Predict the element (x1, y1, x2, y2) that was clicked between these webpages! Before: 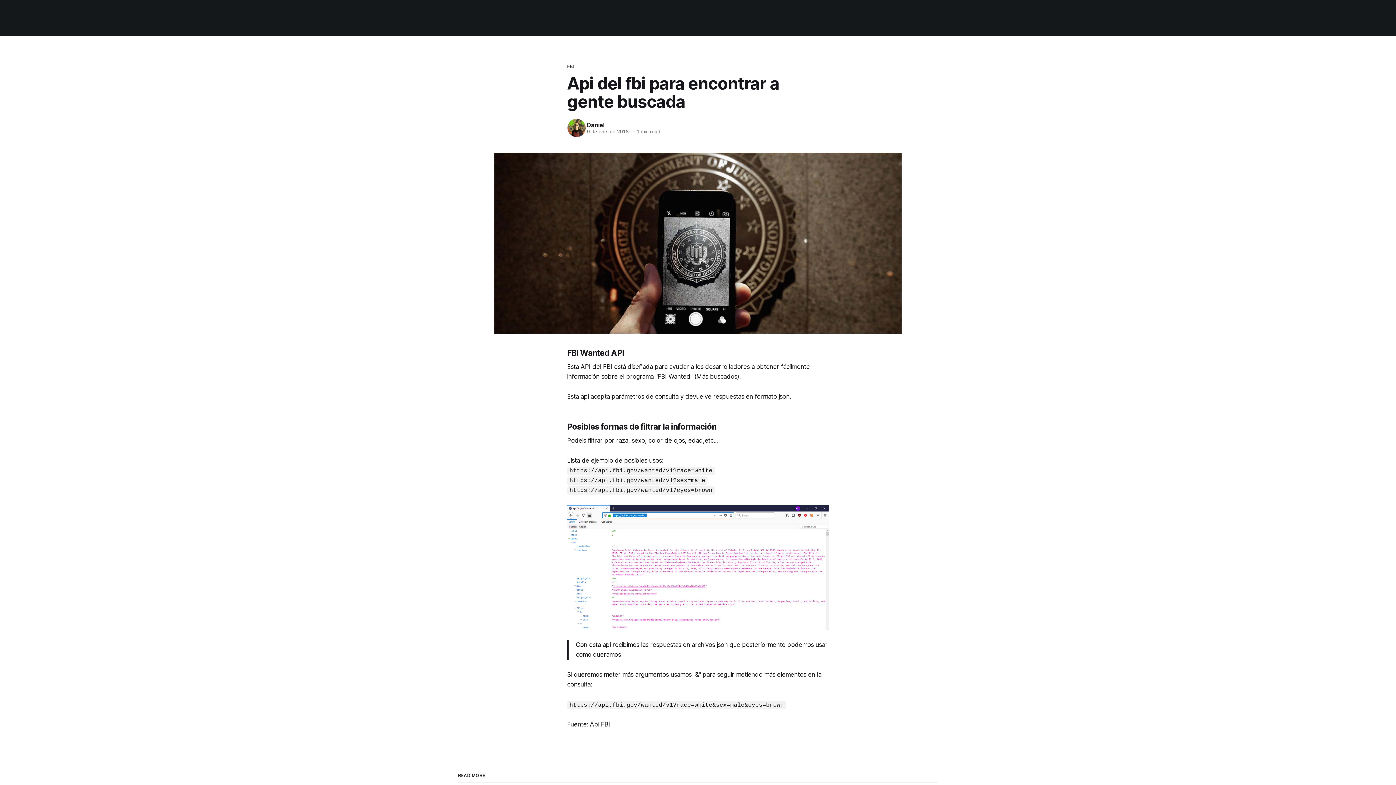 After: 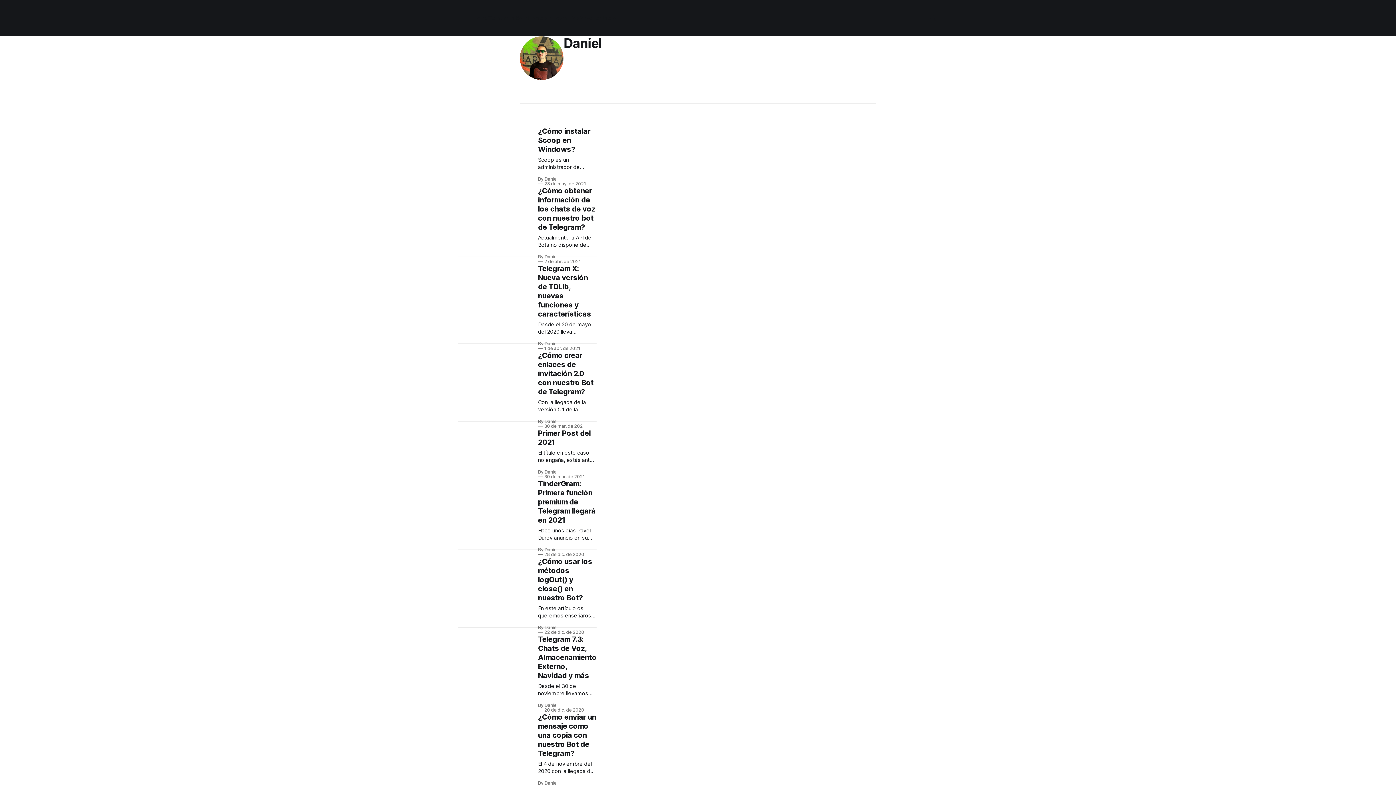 Action: label: Daniel bbox: (586, 121, 604, 128)